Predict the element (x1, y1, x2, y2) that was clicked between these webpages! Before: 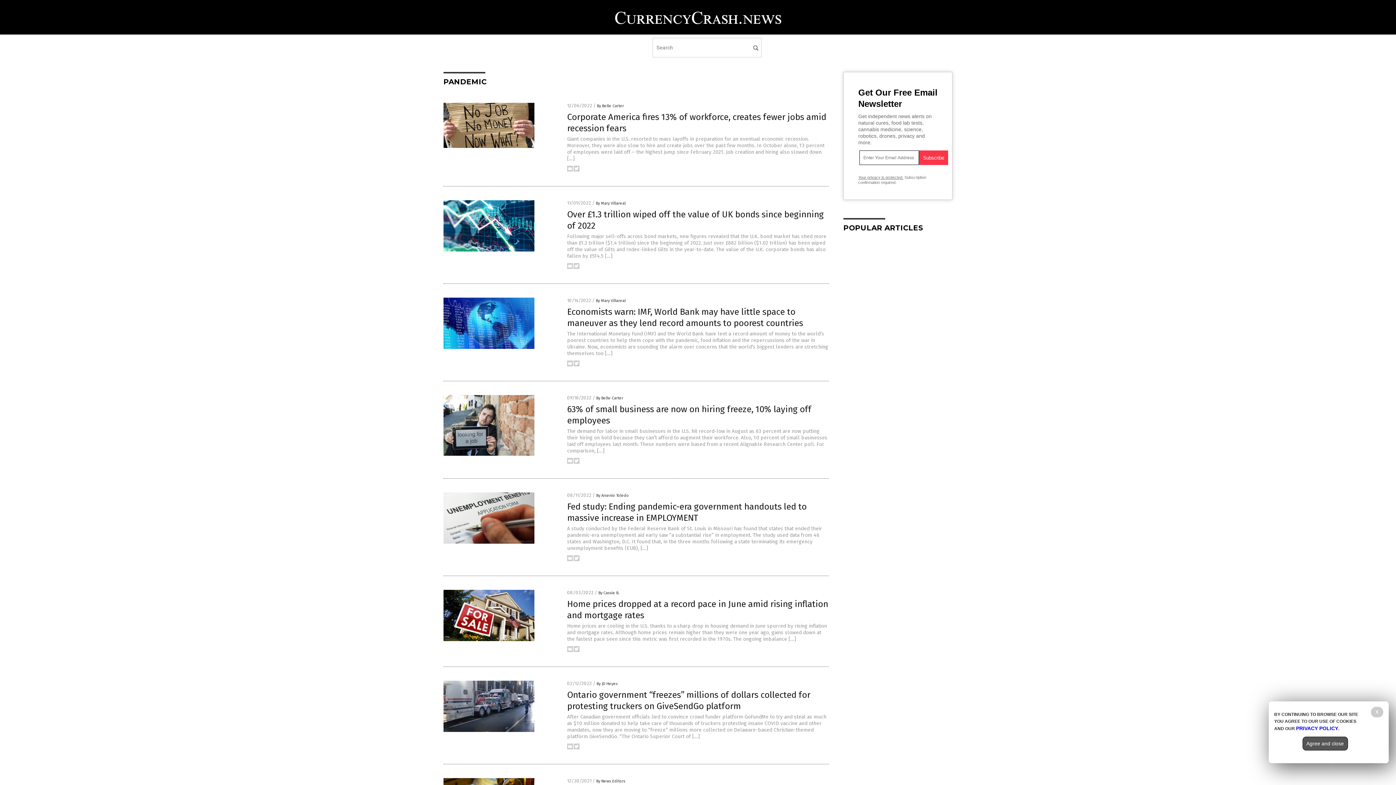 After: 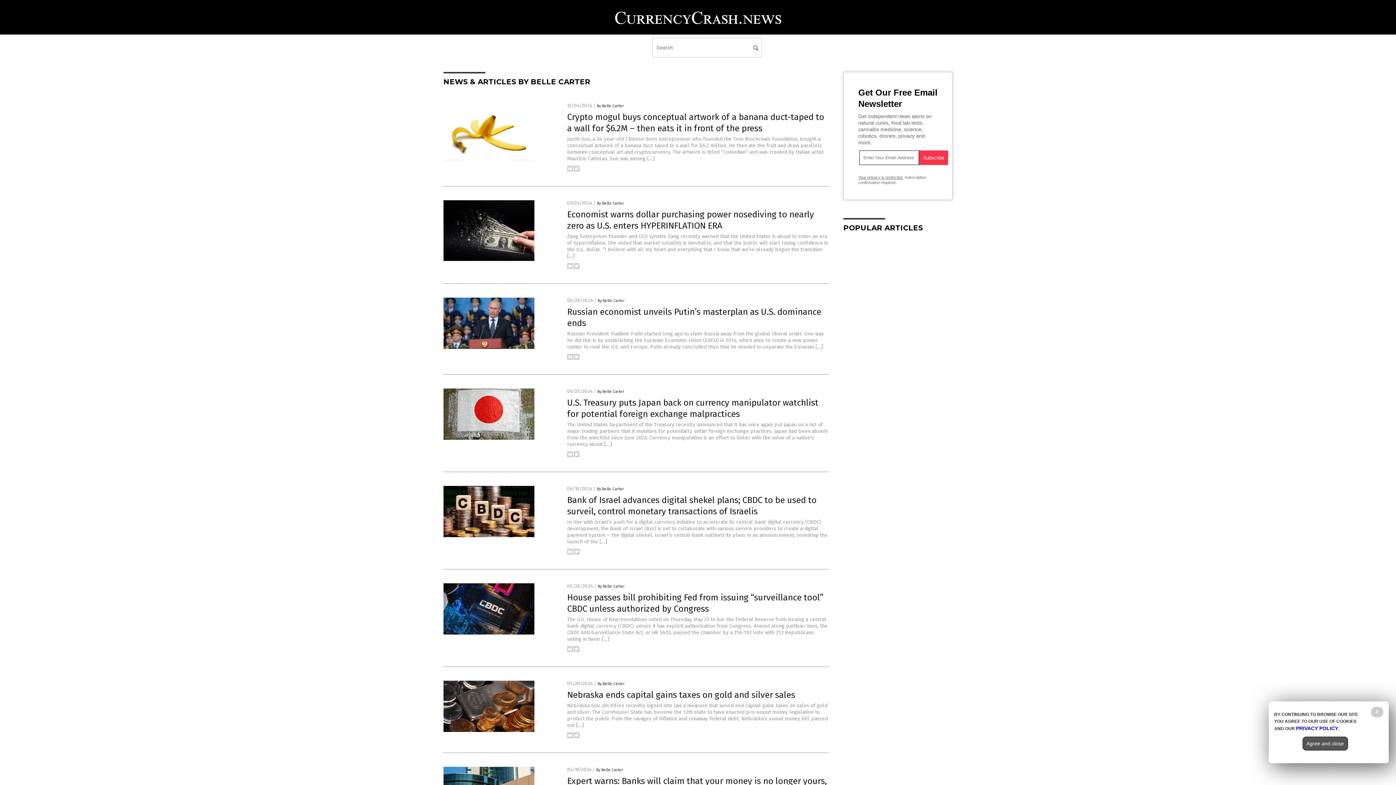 Action: bbox: (596, 396, 623, 400) label: By Belle Carter